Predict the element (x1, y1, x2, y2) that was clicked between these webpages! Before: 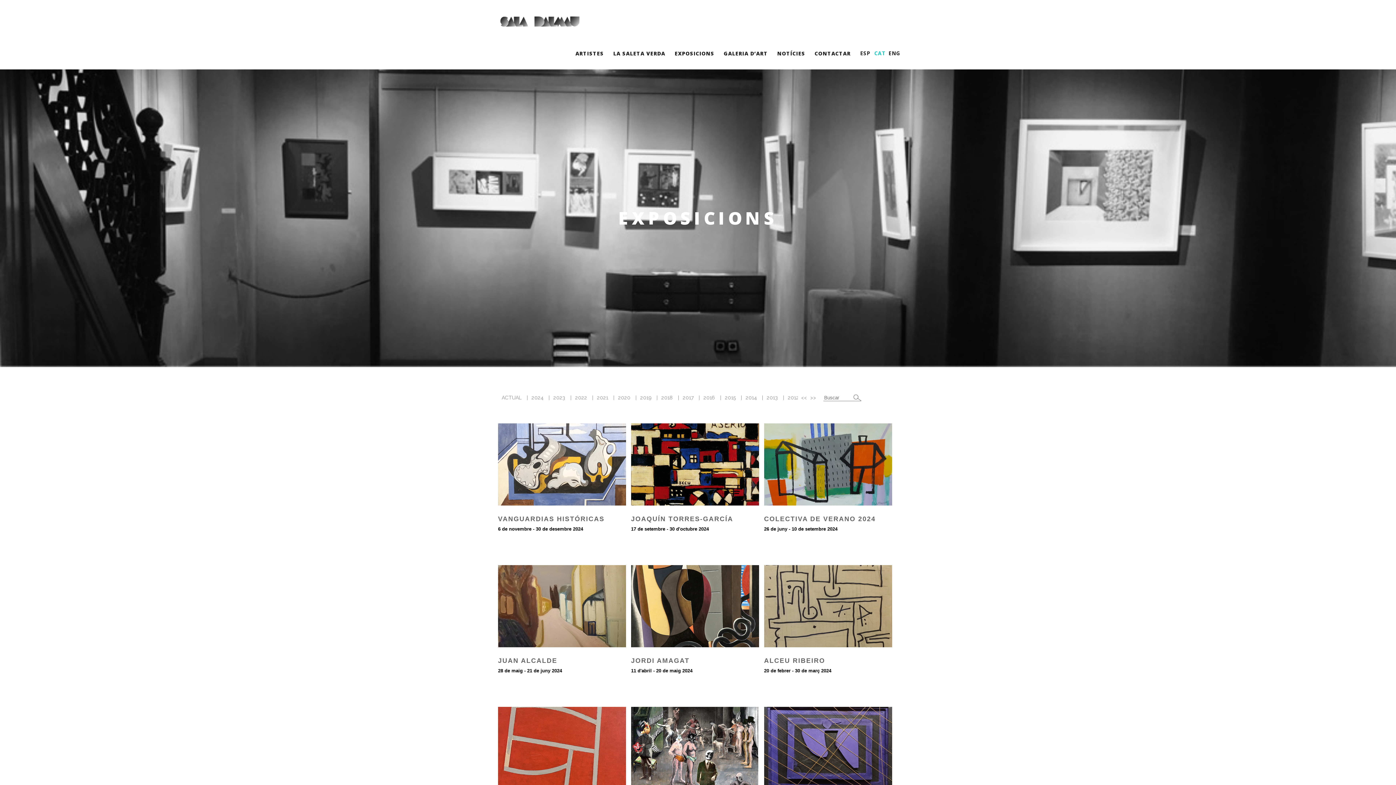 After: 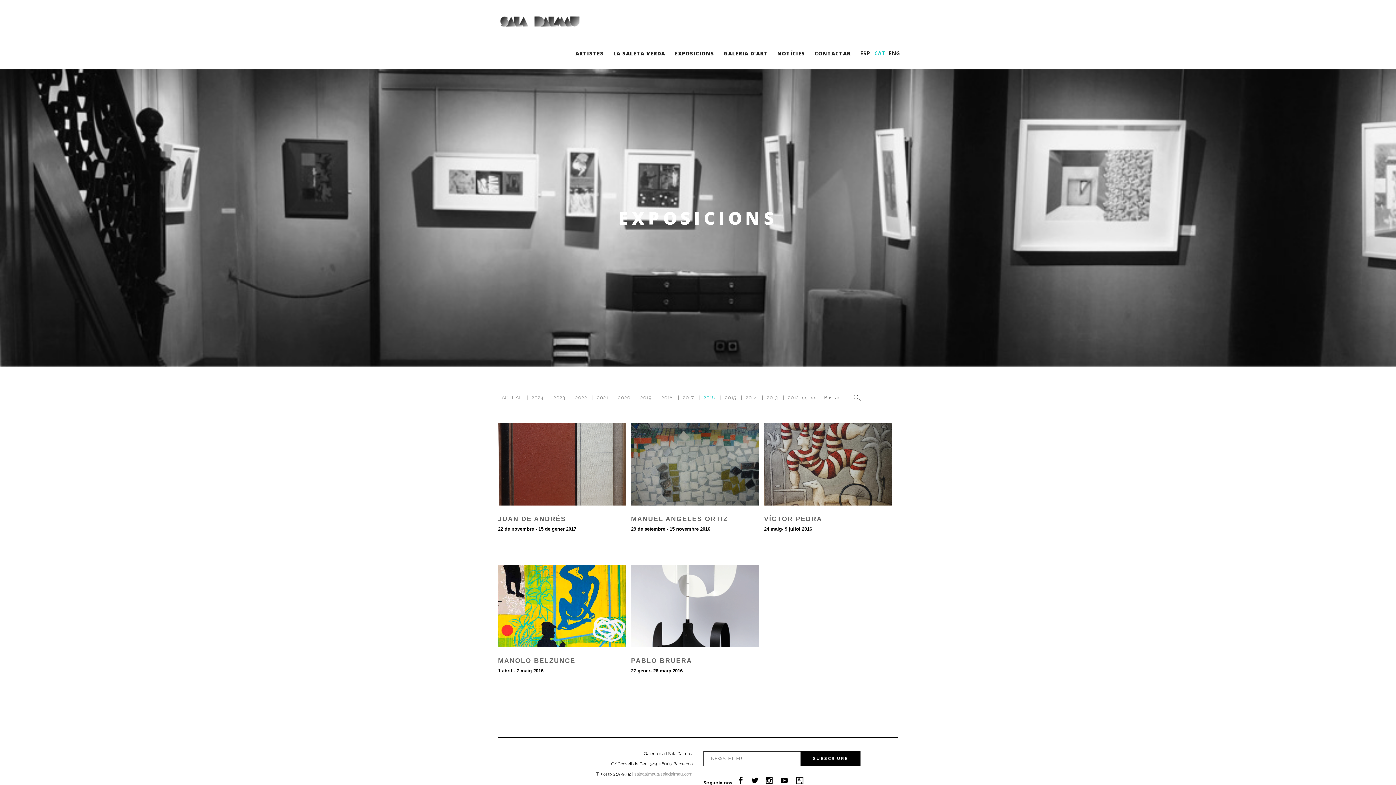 Action: label: 2016 bbox: (703, 394, 715, 400)